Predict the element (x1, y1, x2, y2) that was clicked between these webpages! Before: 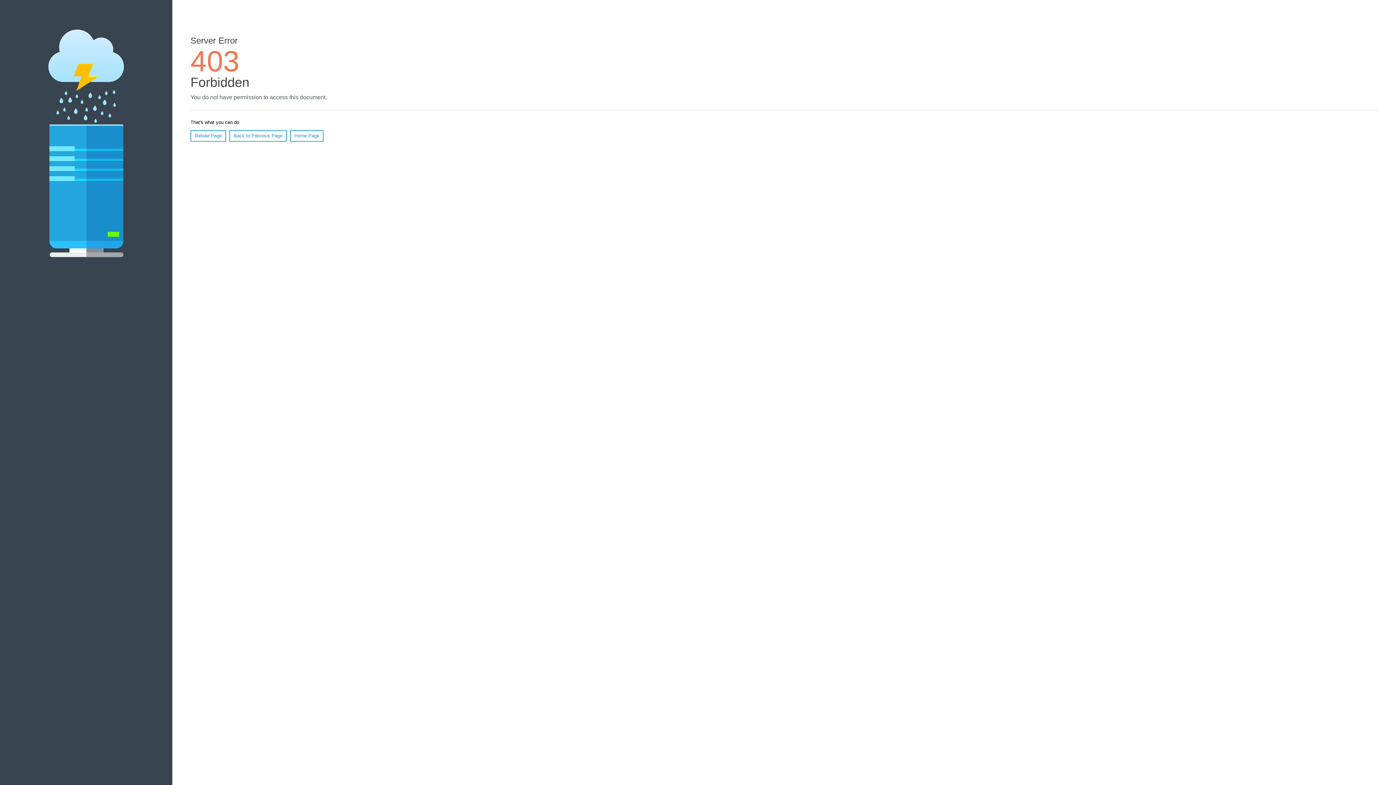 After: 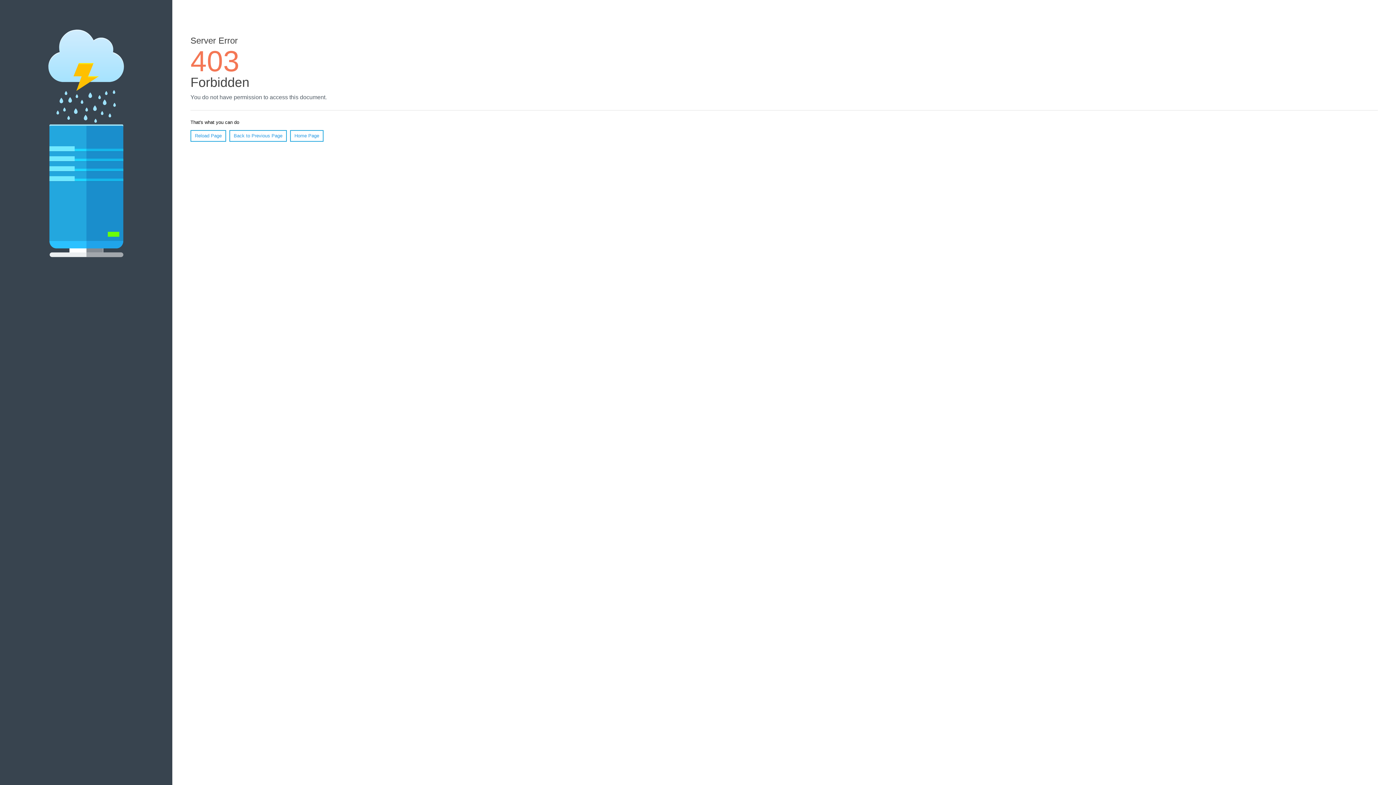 Action: bbox: (290, 130, 323, 141) label: Home Page